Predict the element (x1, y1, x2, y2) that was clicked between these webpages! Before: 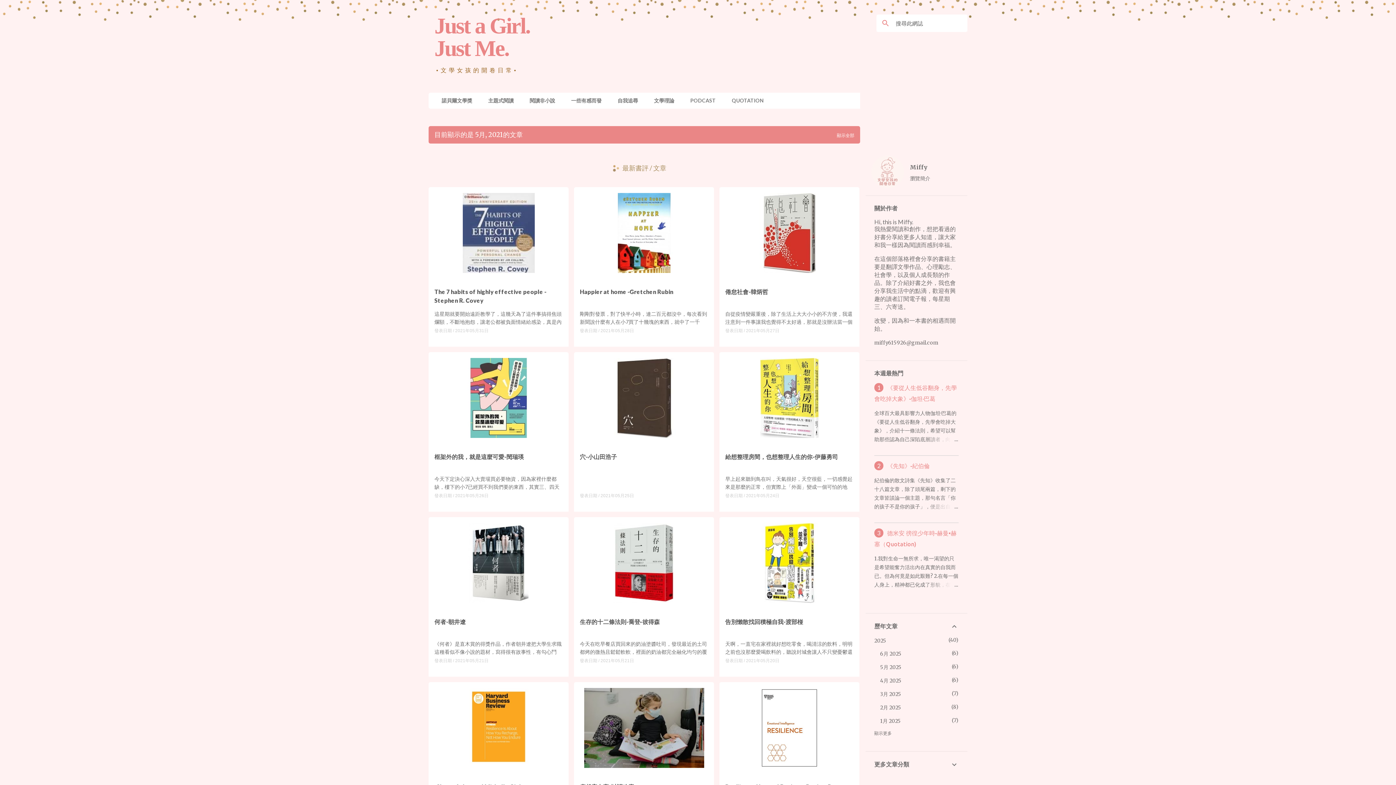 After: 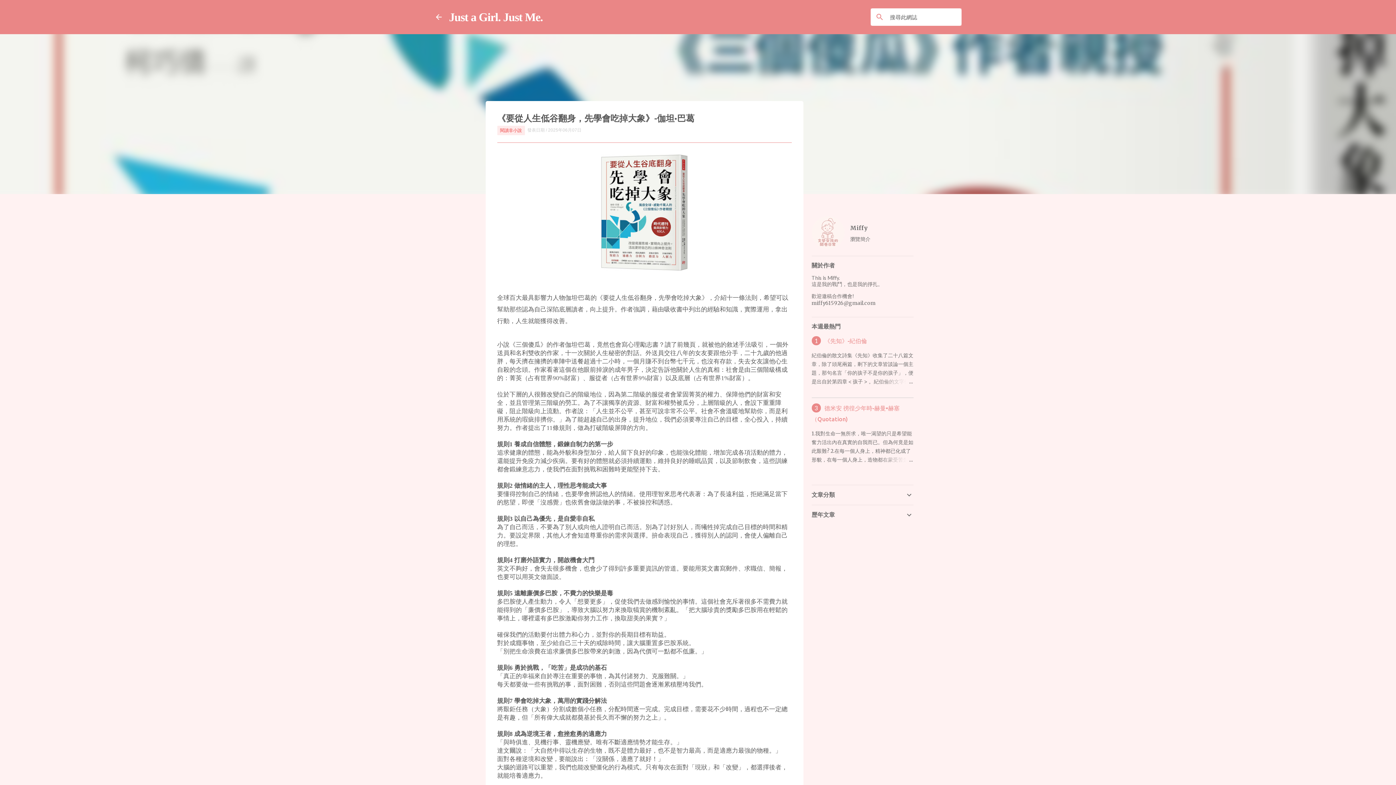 Action: bbox: (924, 435, 958, 444)